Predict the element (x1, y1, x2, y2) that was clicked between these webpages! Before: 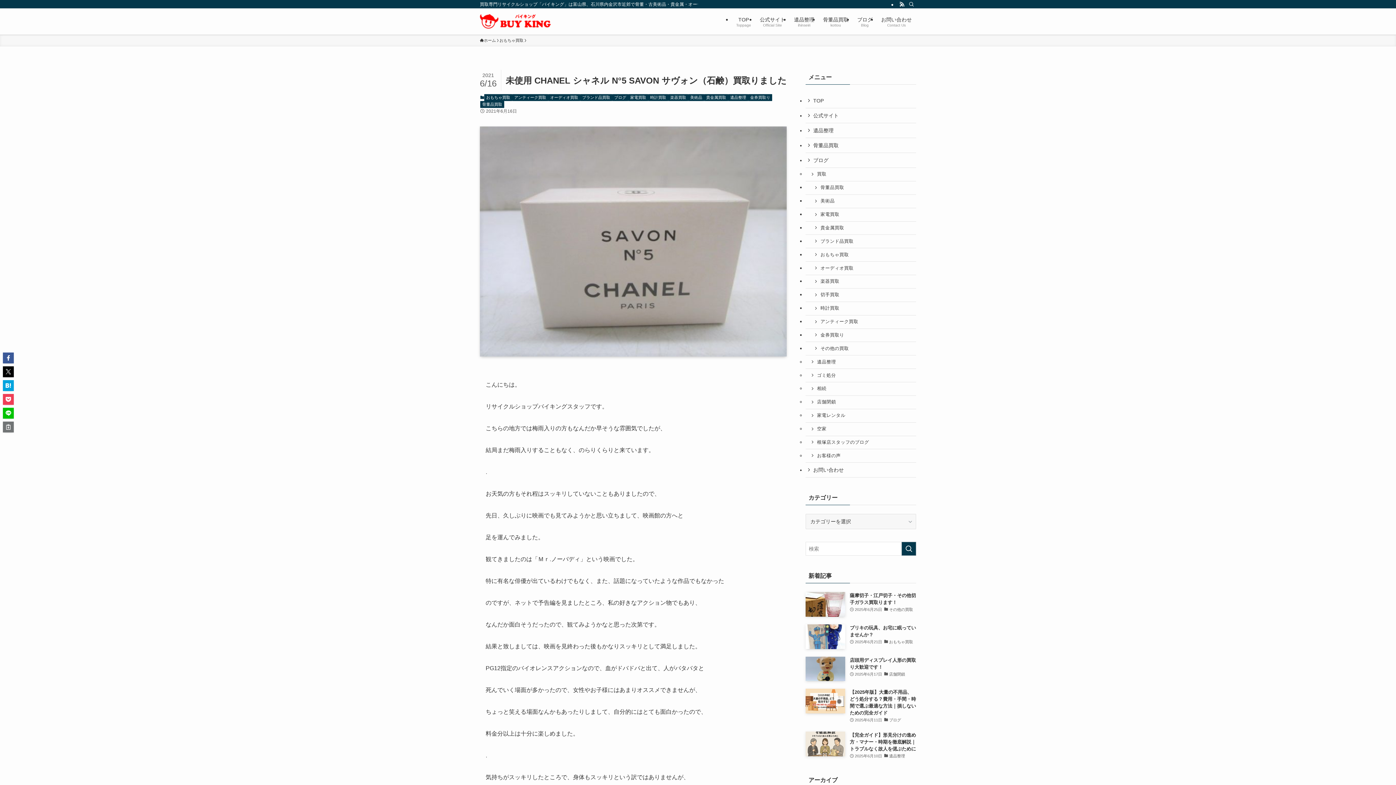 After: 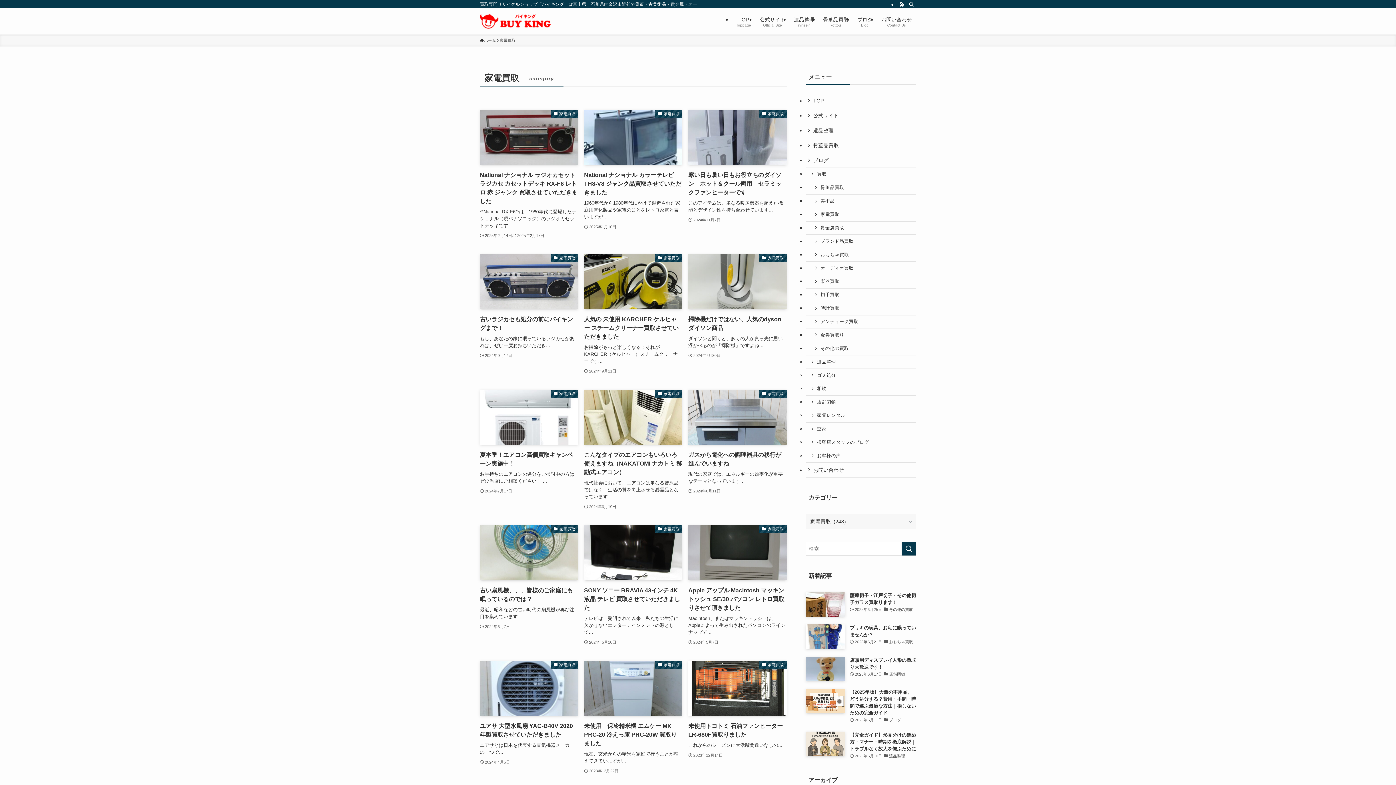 Action: bbox: (628, 94, 648, 101) label: 家電買取